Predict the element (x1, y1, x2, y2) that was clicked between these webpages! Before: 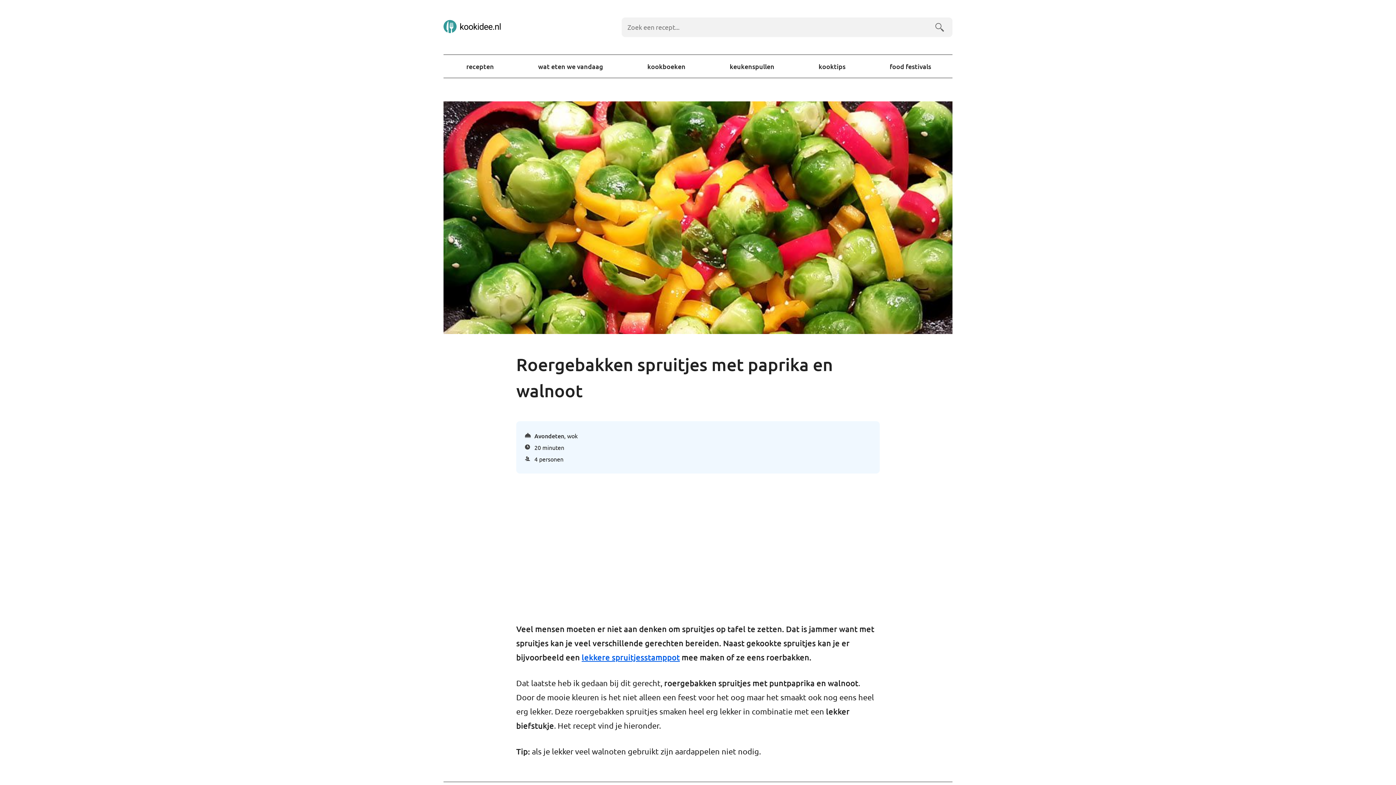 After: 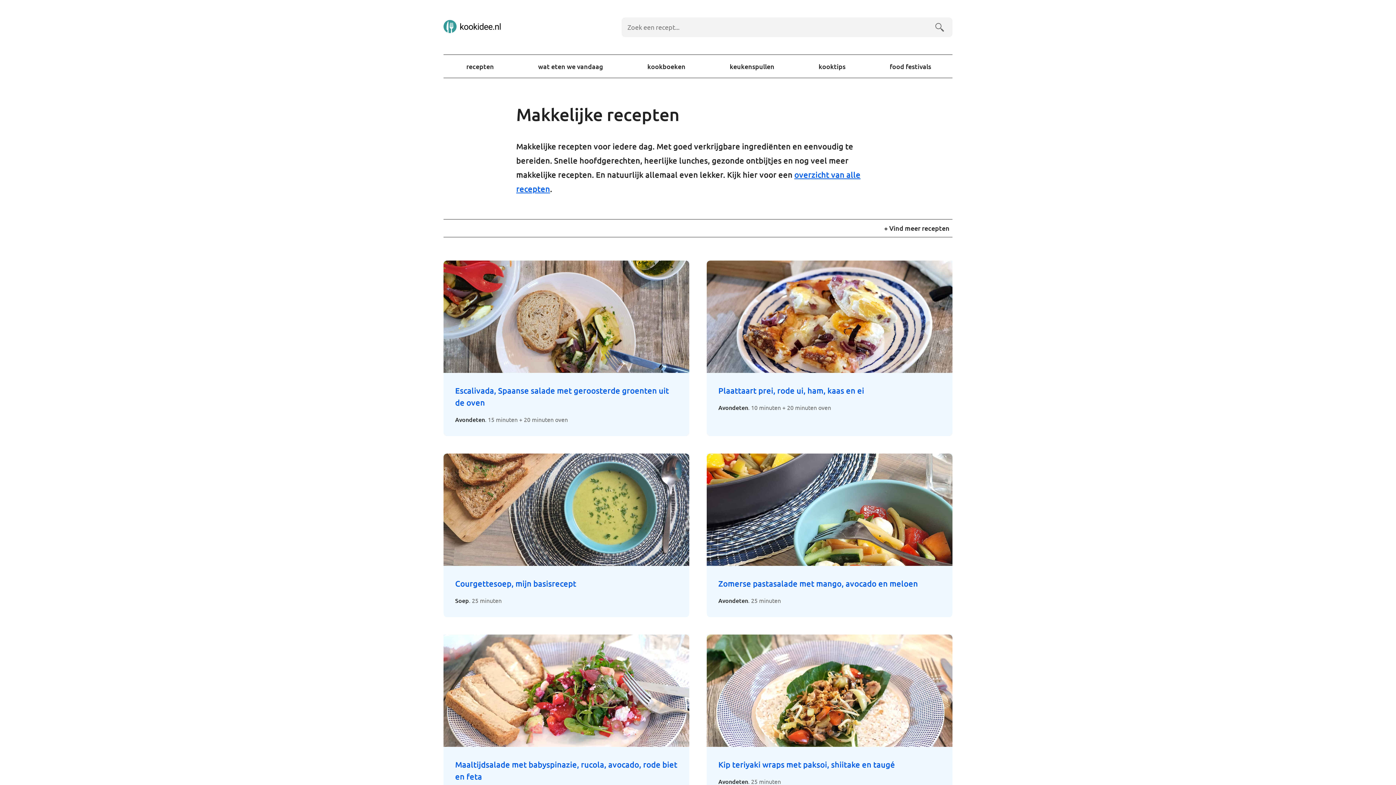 Action: label: recepten bbox: (465, 59, 494, 73)